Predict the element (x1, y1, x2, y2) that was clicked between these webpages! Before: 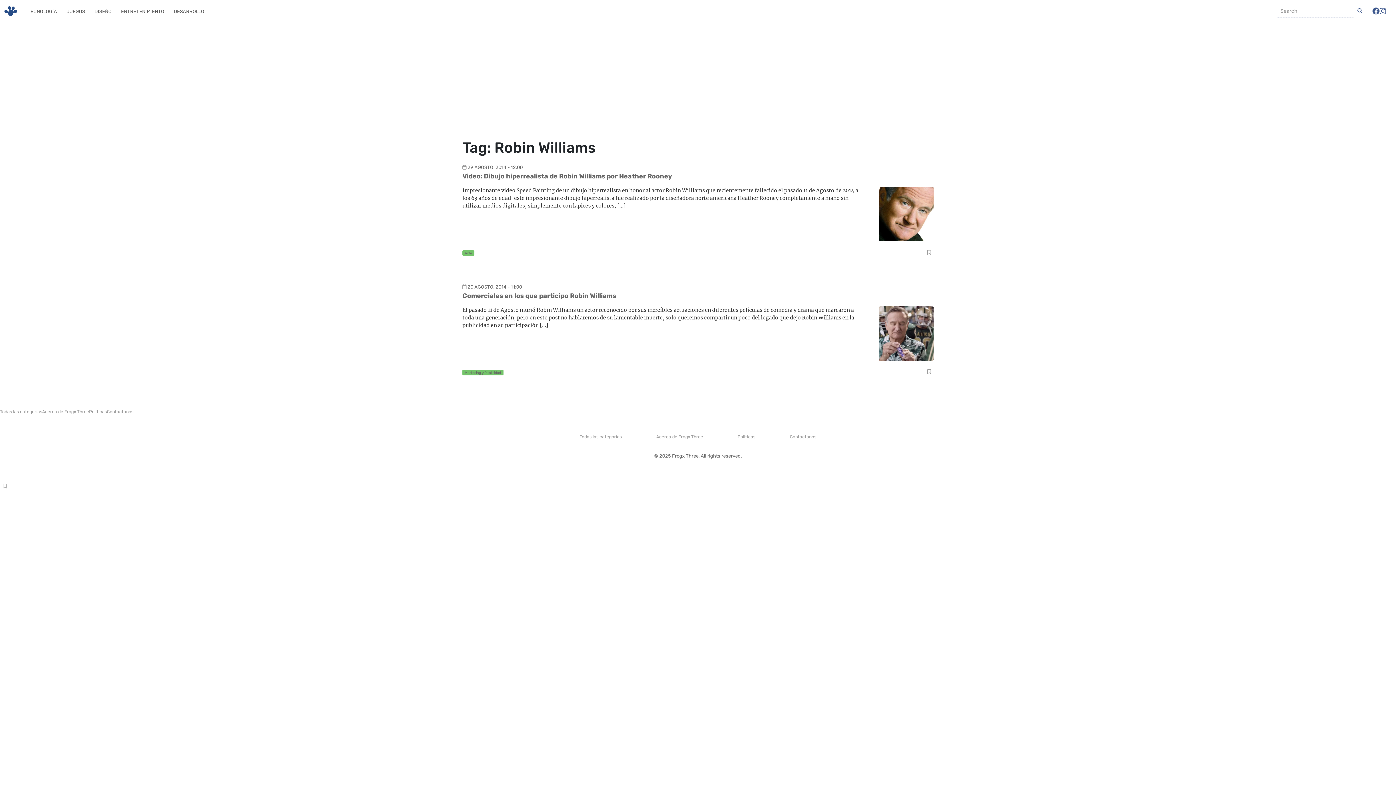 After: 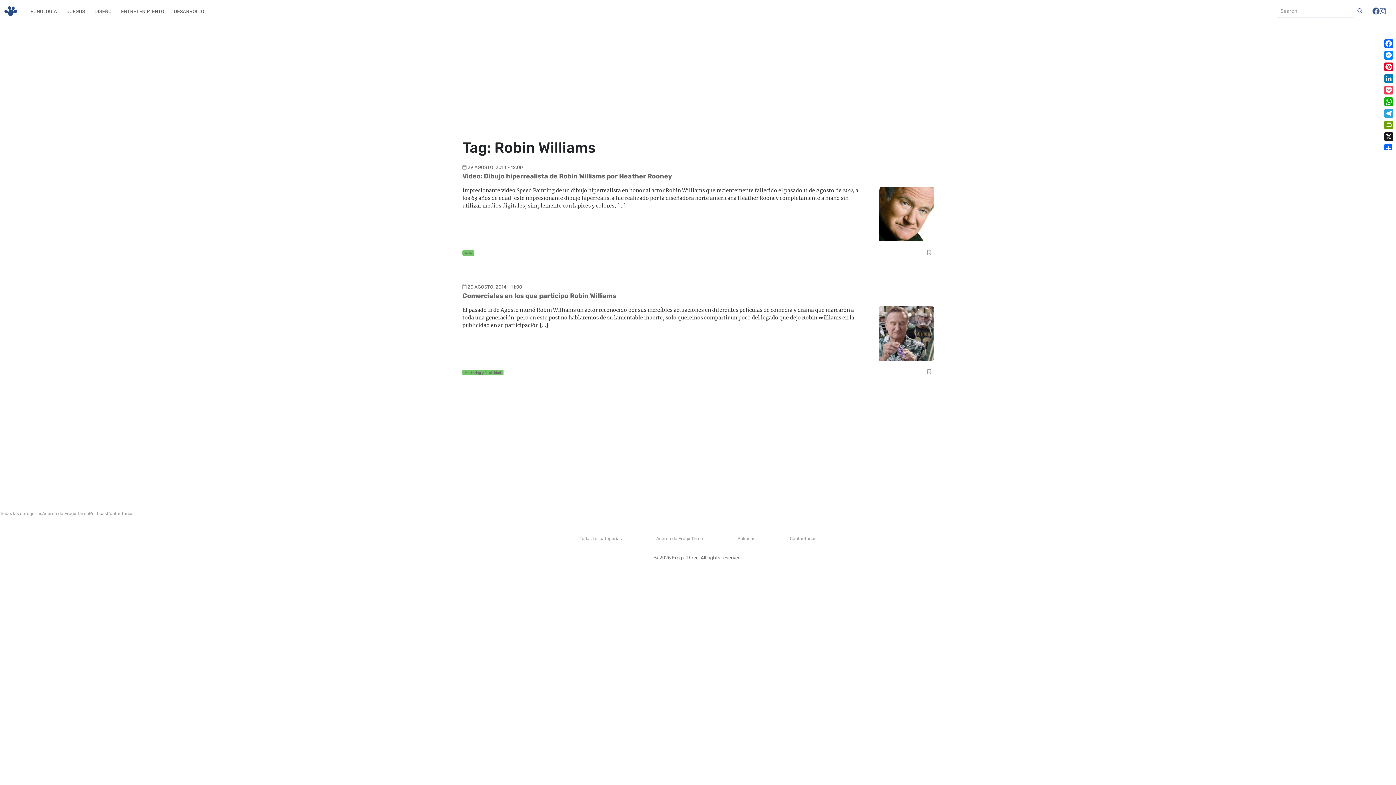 Action: label: Iniciar una Busqueda bbox: (1353, 4, 1367, 17)